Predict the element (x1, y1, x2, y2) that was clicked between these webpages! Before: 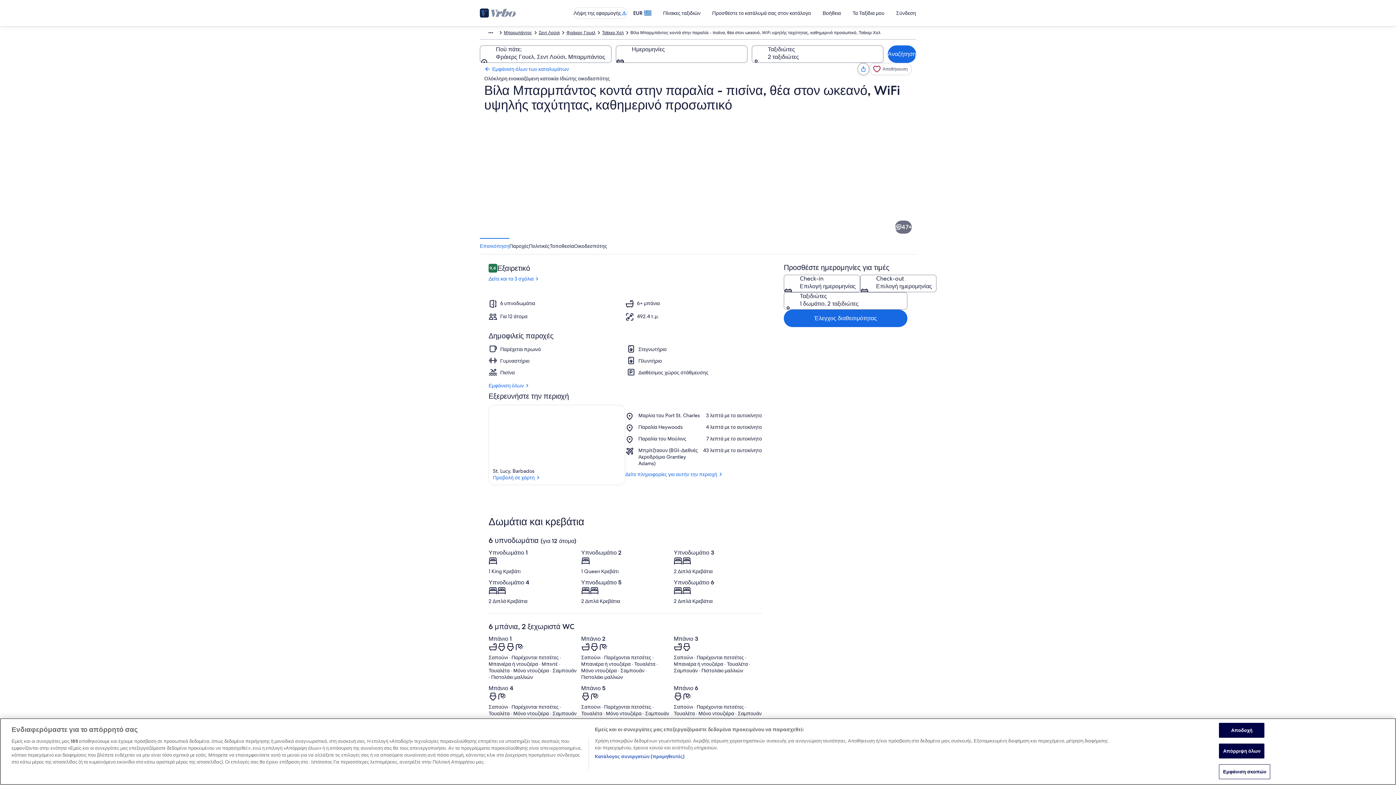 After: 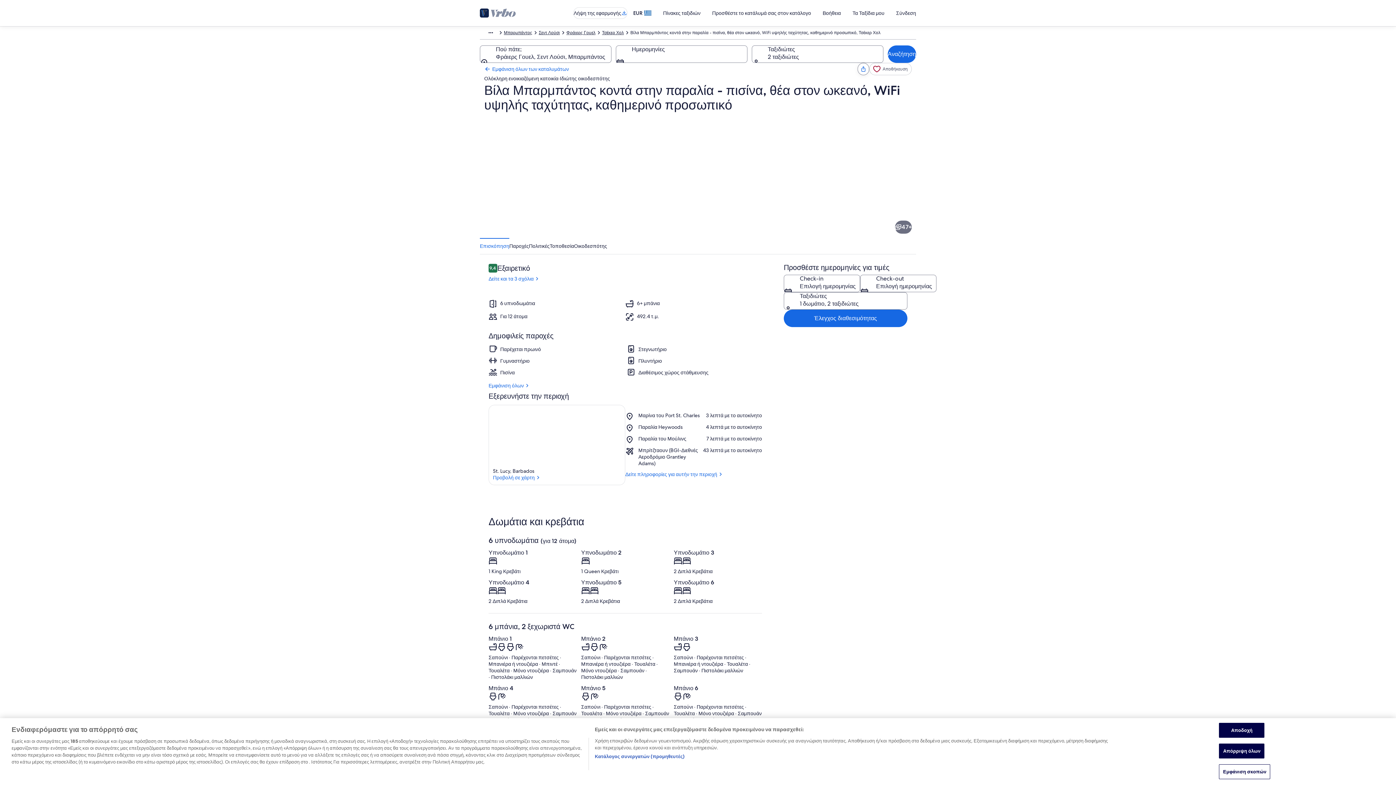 Action: bbox: (484, 26, 497, 39) label: Εμφάνιση περισσότερων τμημάτων διαδρομής